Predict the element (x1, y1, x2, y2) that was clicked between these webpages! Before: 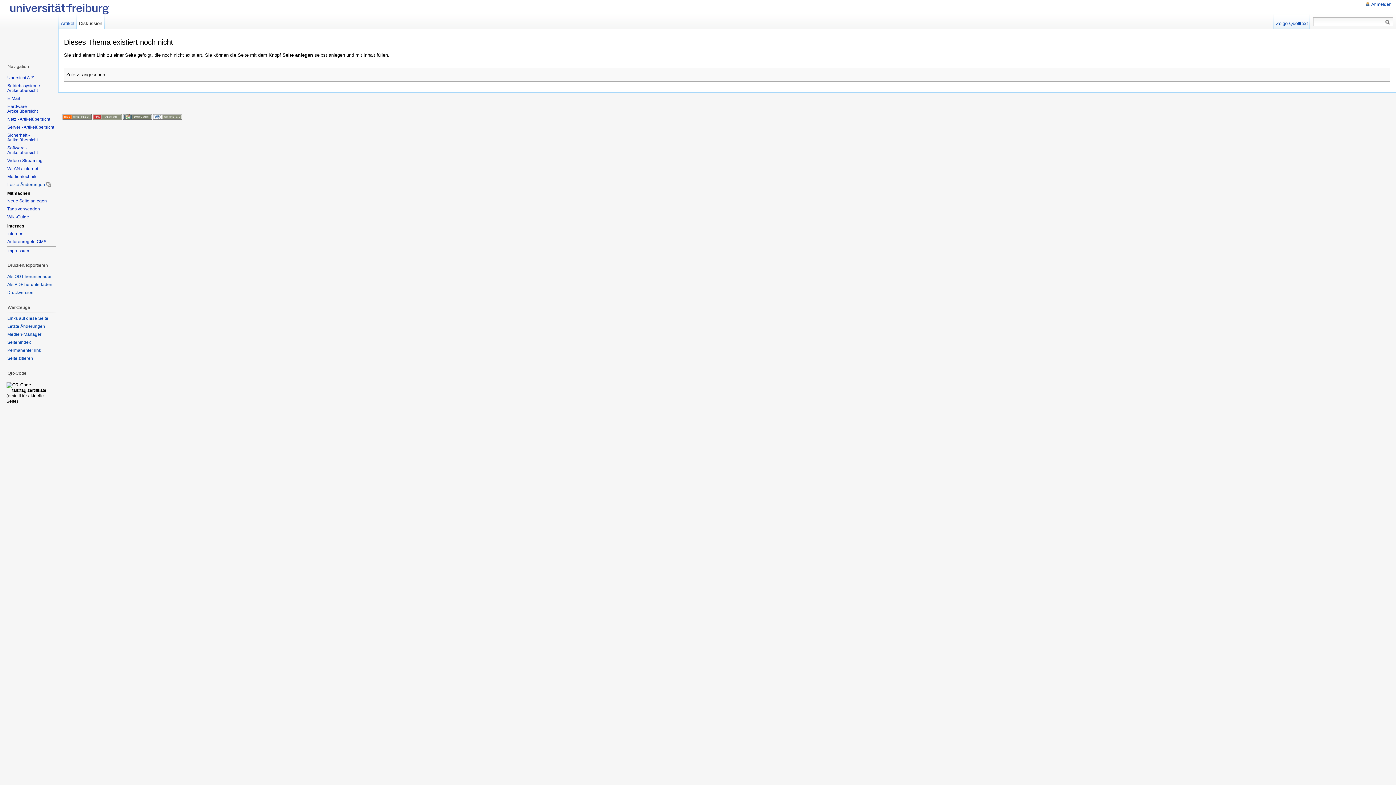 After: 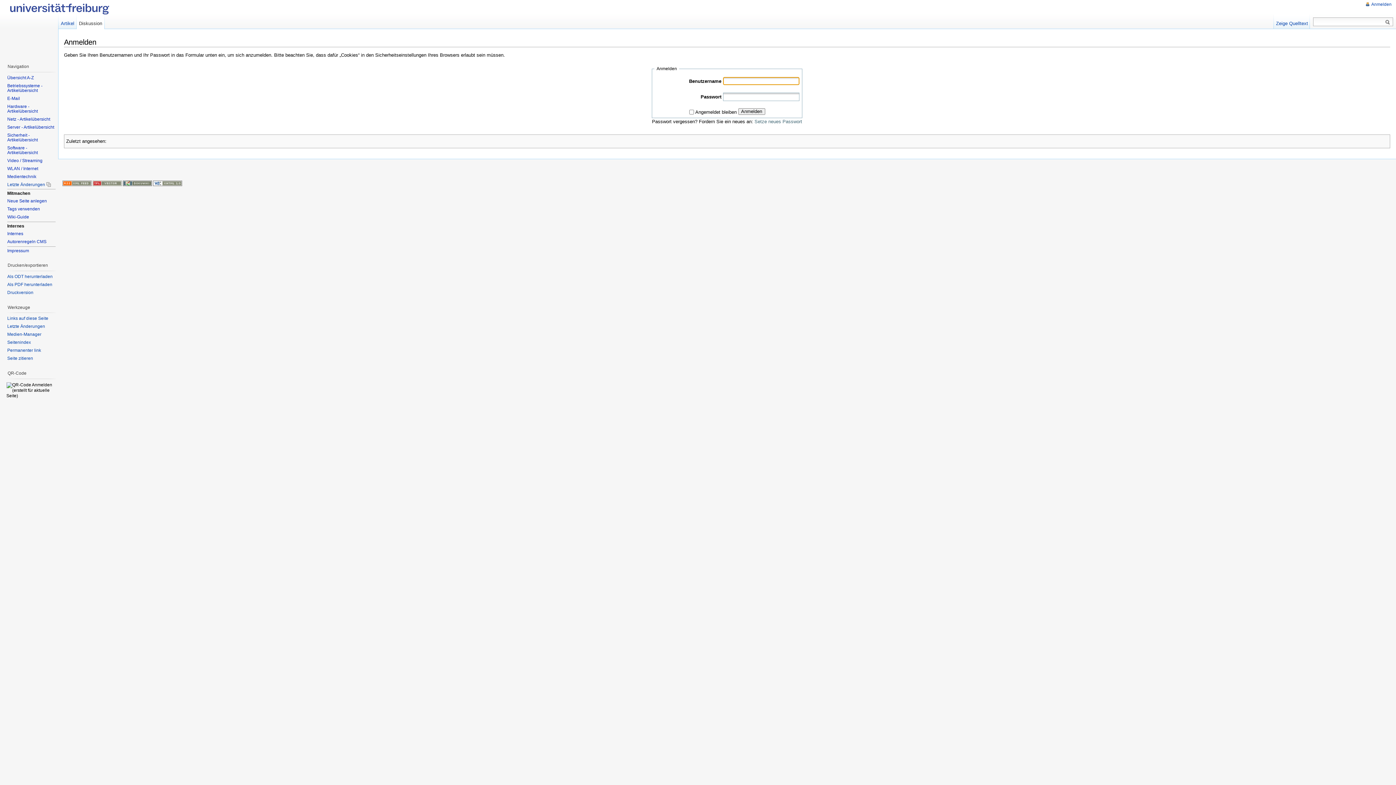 Action: label: Anmelden bbox: (1371, 1, 1392, 6)